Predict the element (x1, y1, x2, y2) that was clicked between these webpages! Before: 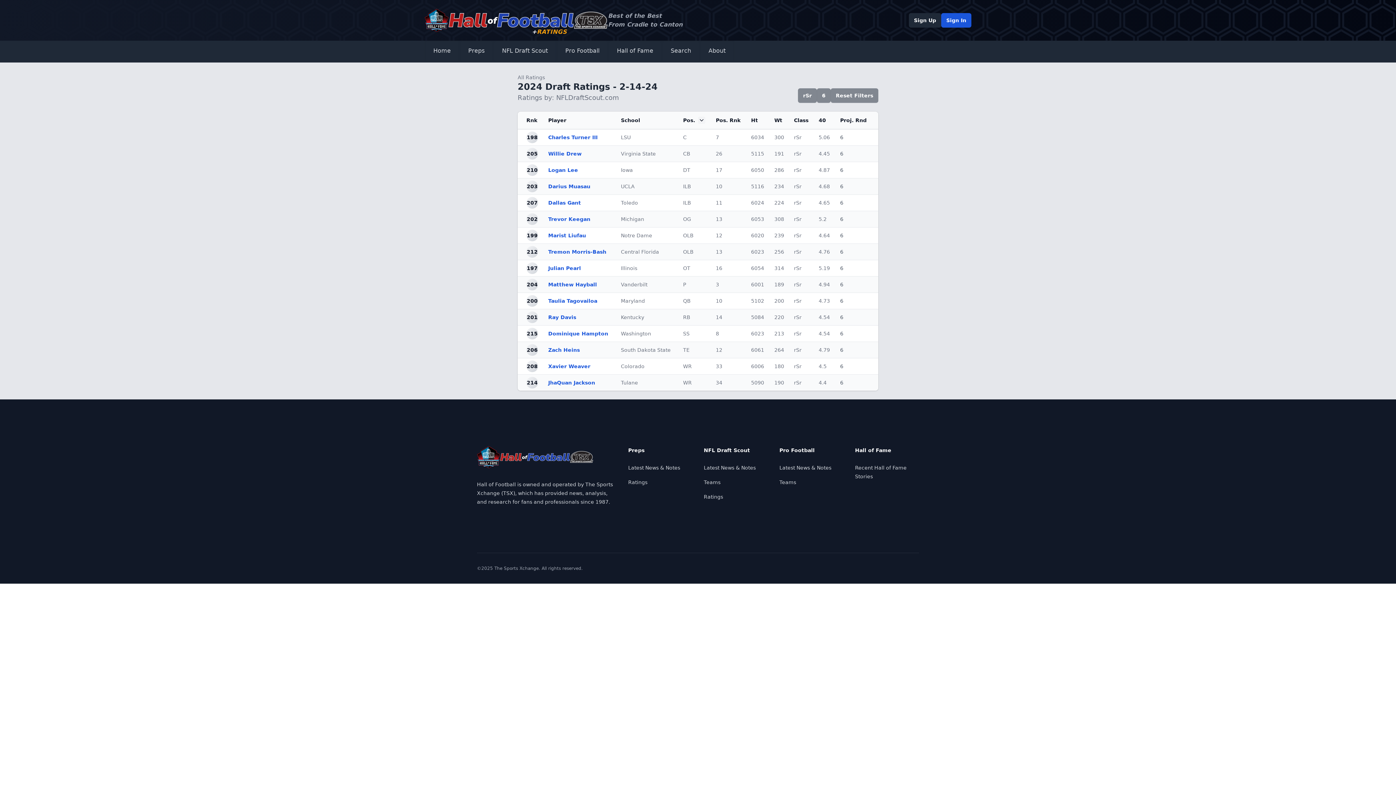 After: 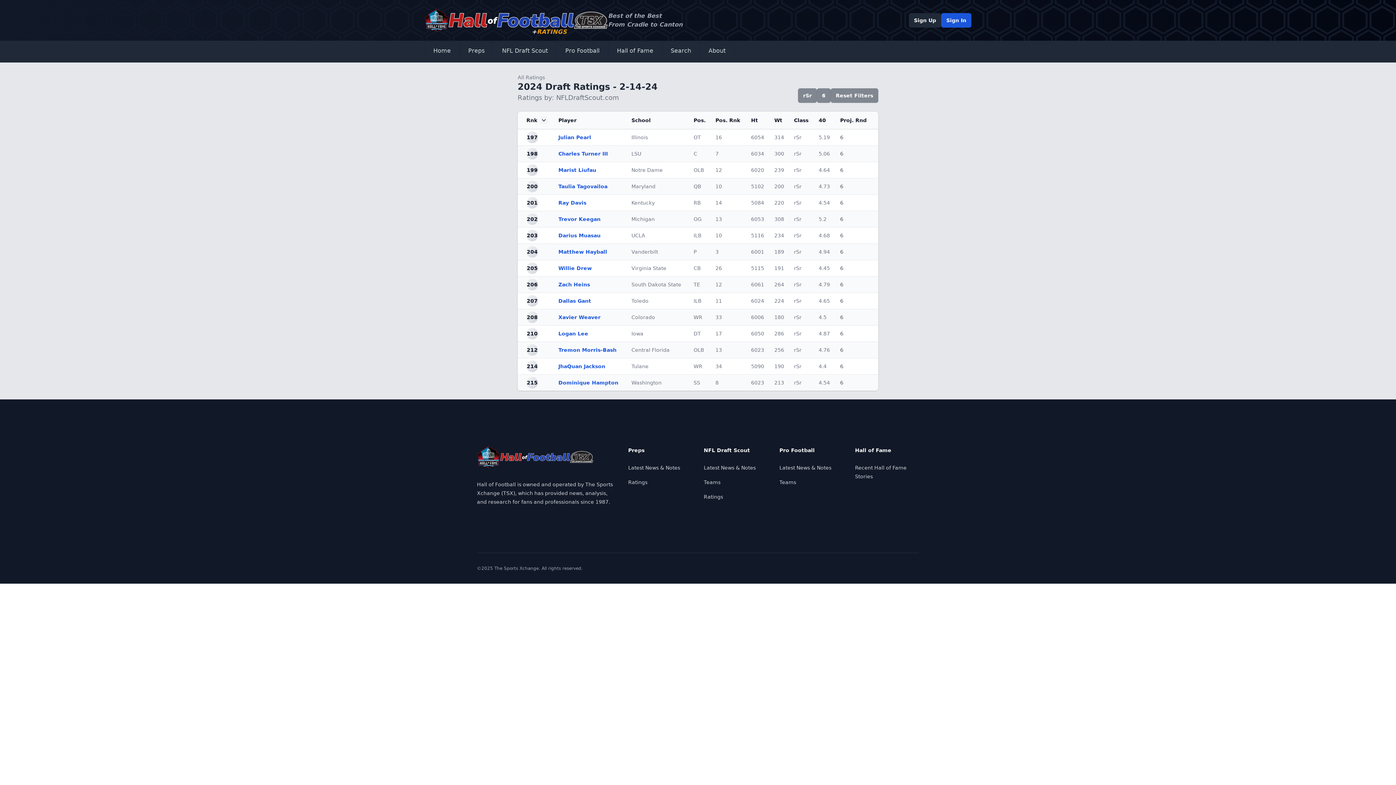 Action: label: rSr bbox: (794, 216, 801, 222)